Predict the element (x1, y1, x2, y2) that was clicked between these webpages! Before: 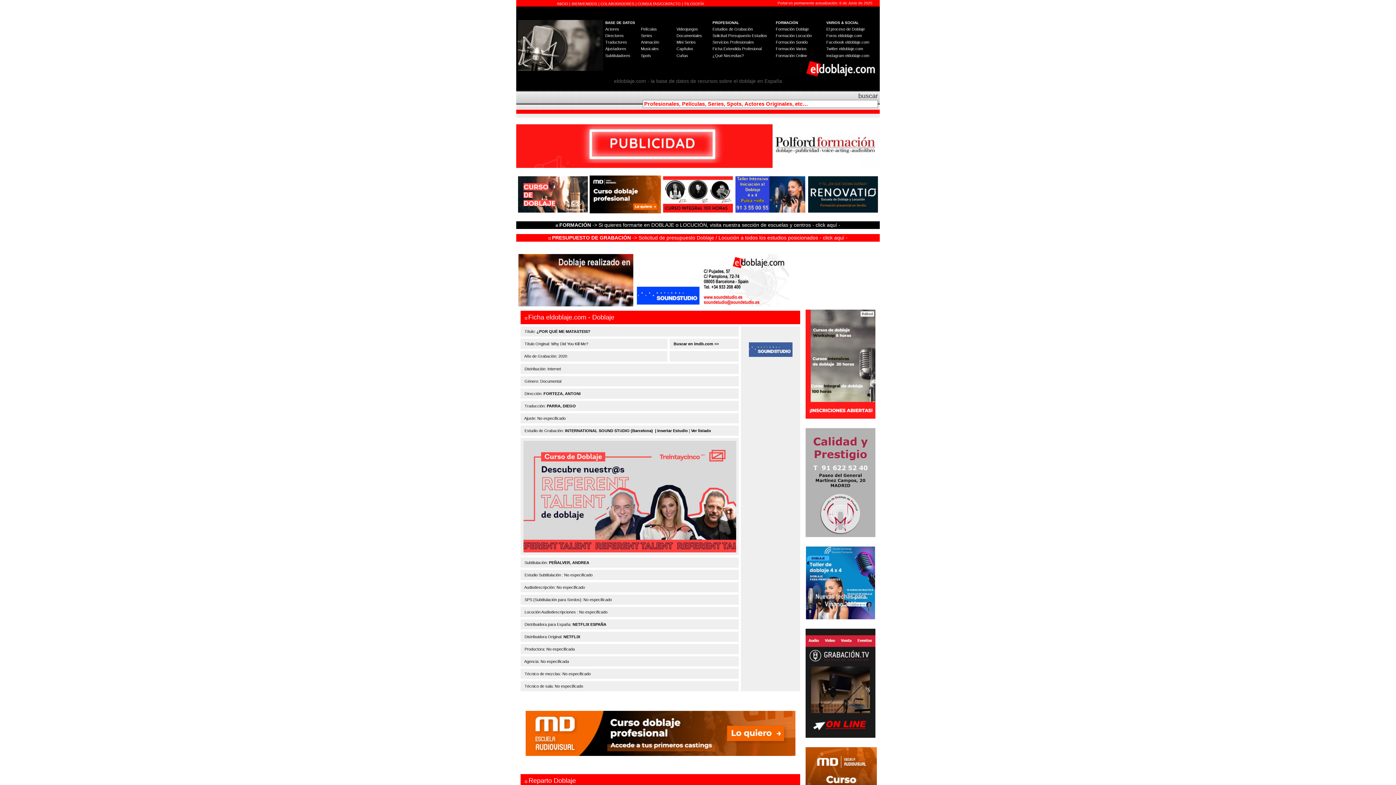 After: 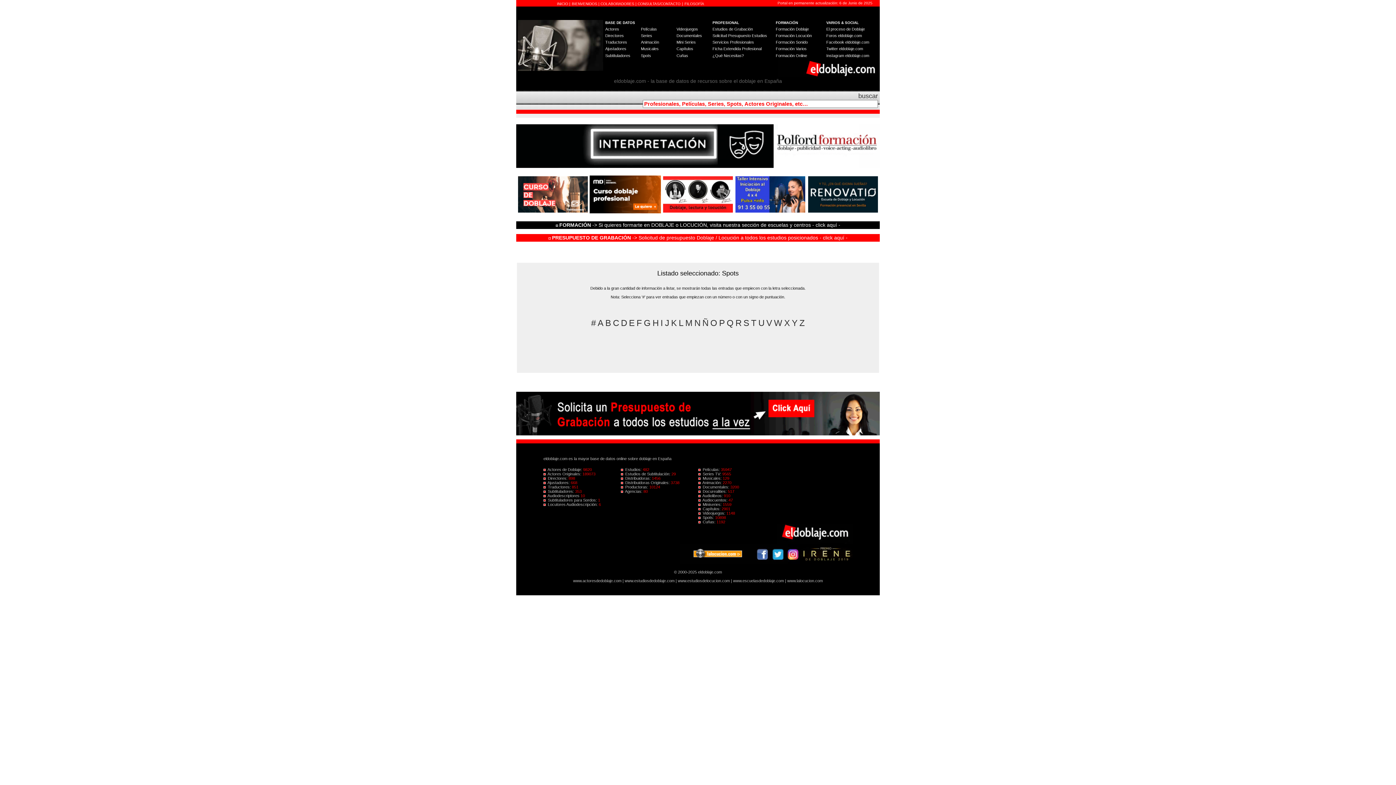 Action: label: Spots bbox: (641, 53, 651, 57)